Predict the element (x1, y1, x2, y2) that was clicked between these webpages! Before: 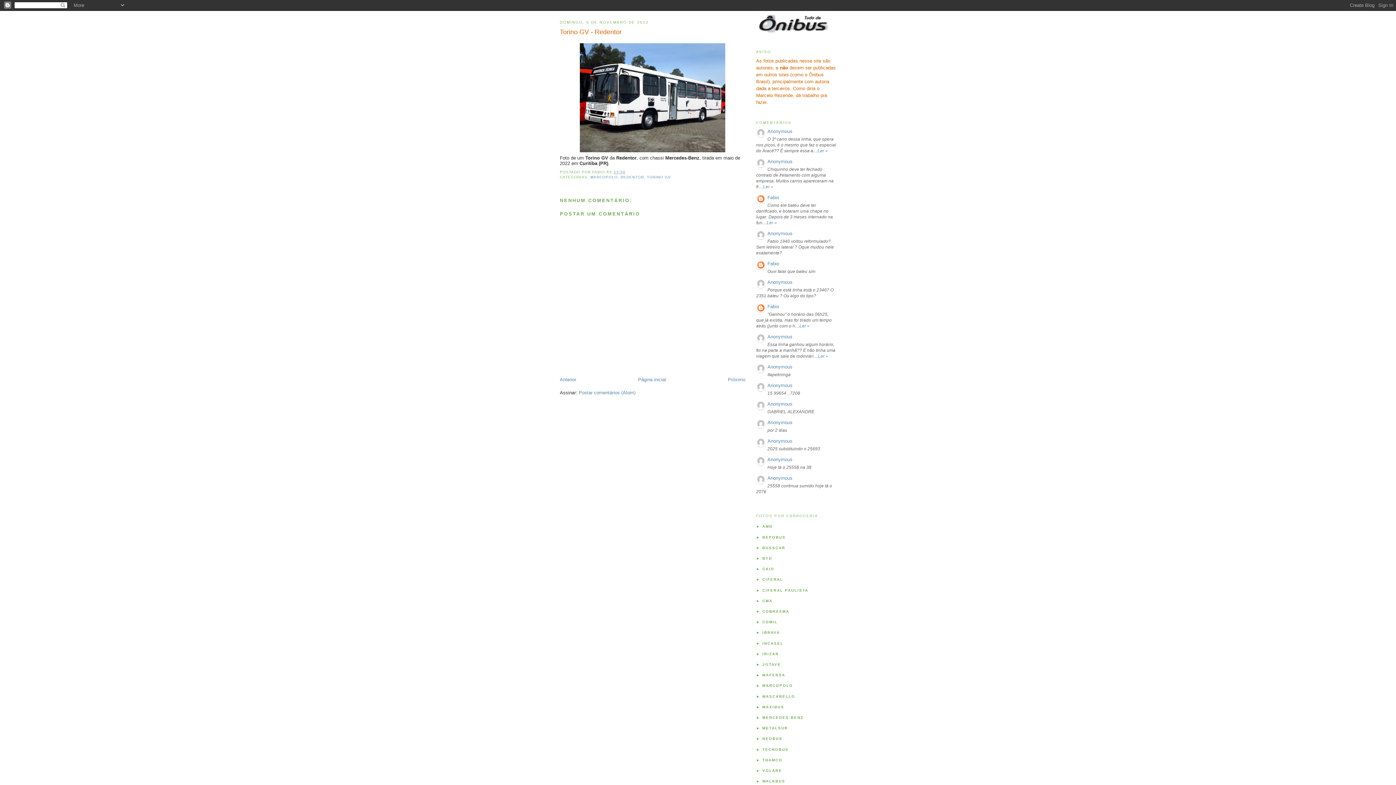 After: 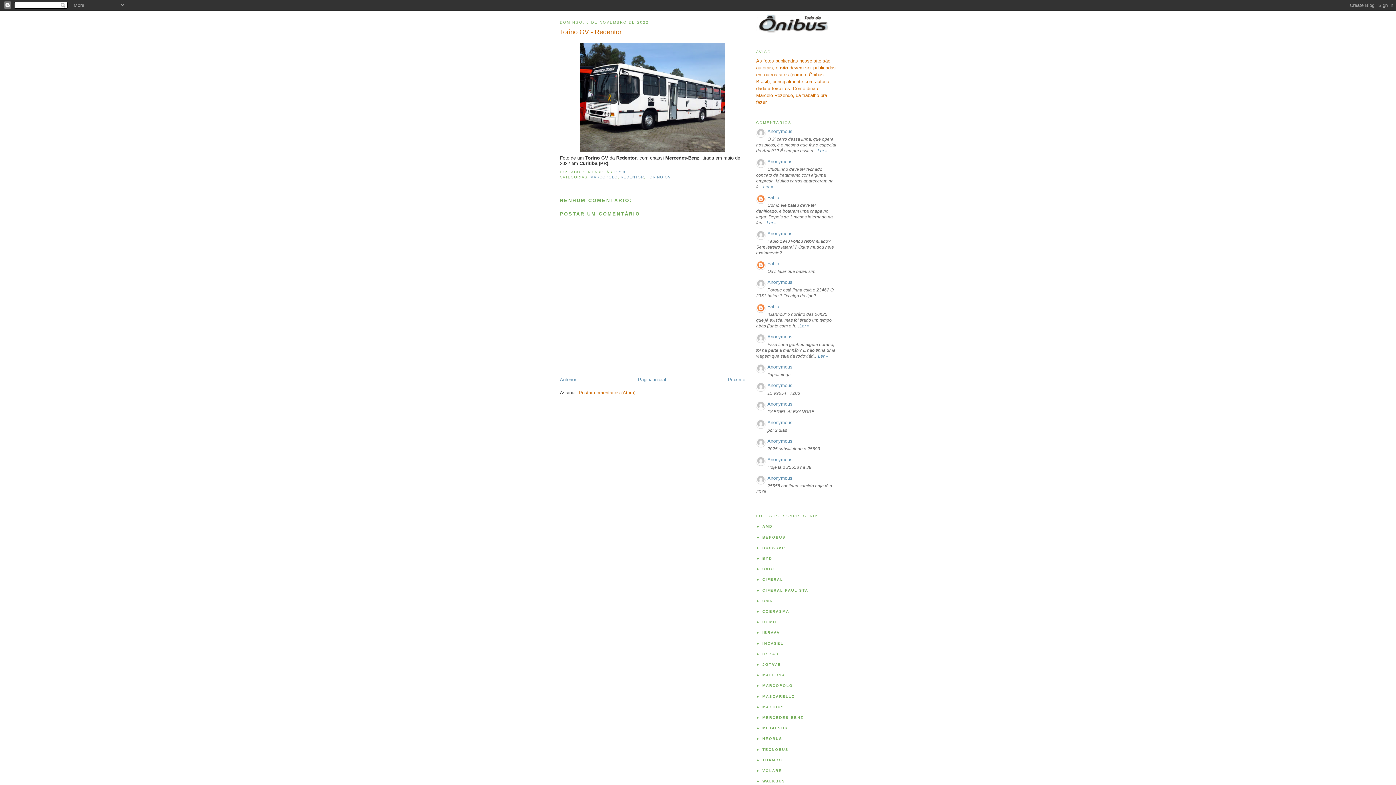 Action: label: Postar comentários (Atom) bbox: (578, 390, 635, 395)